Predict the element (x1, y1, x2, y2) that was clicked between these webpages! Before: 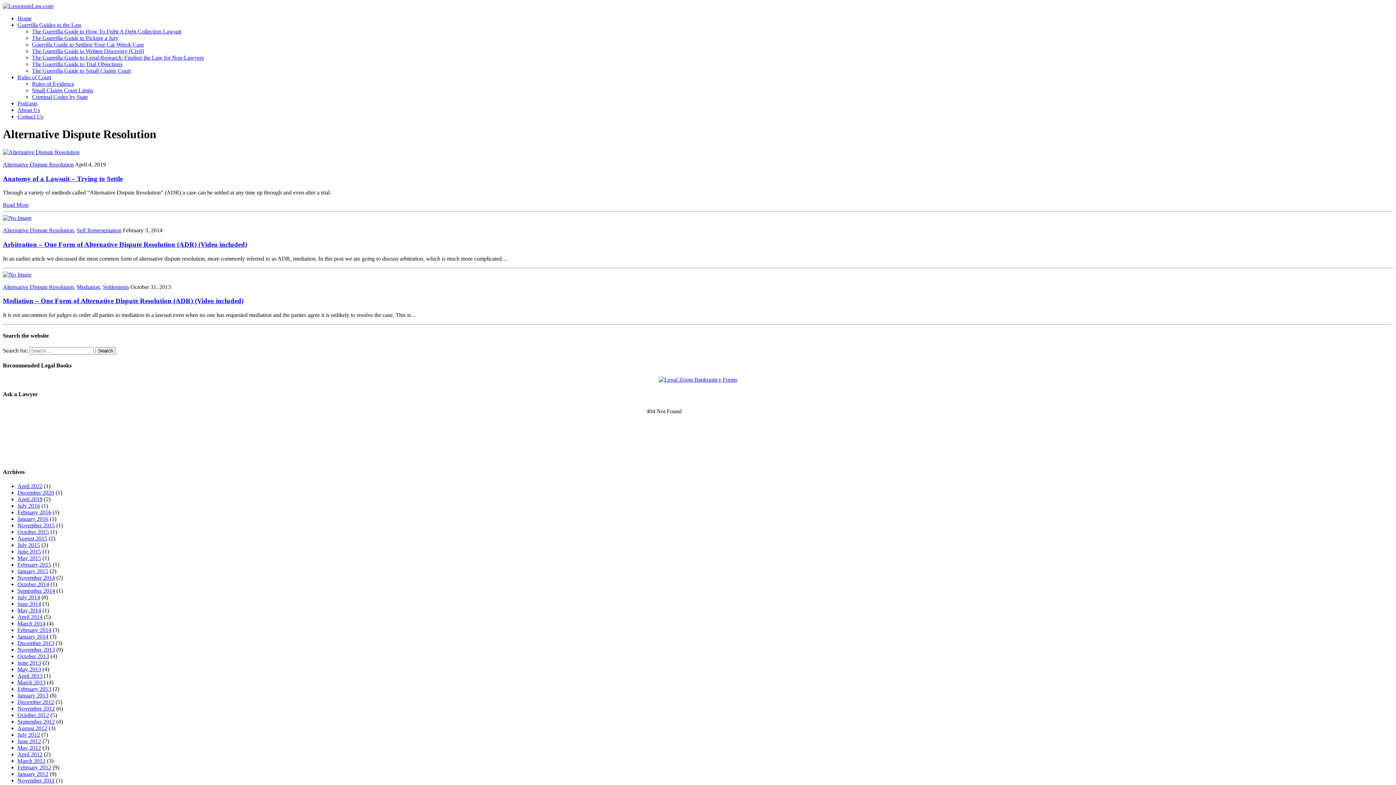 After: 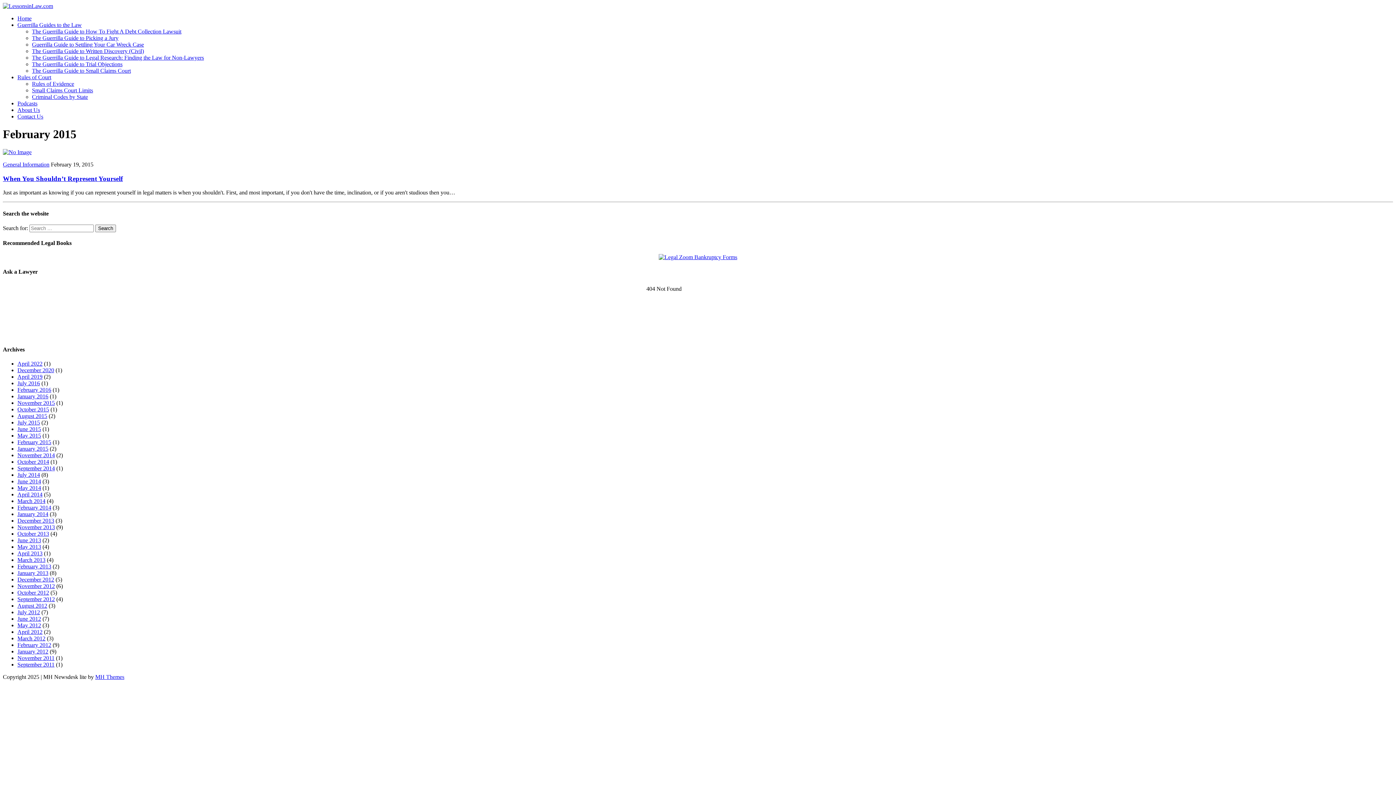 Action: label: February 2015 bbox: (17, 561, 51, 568)